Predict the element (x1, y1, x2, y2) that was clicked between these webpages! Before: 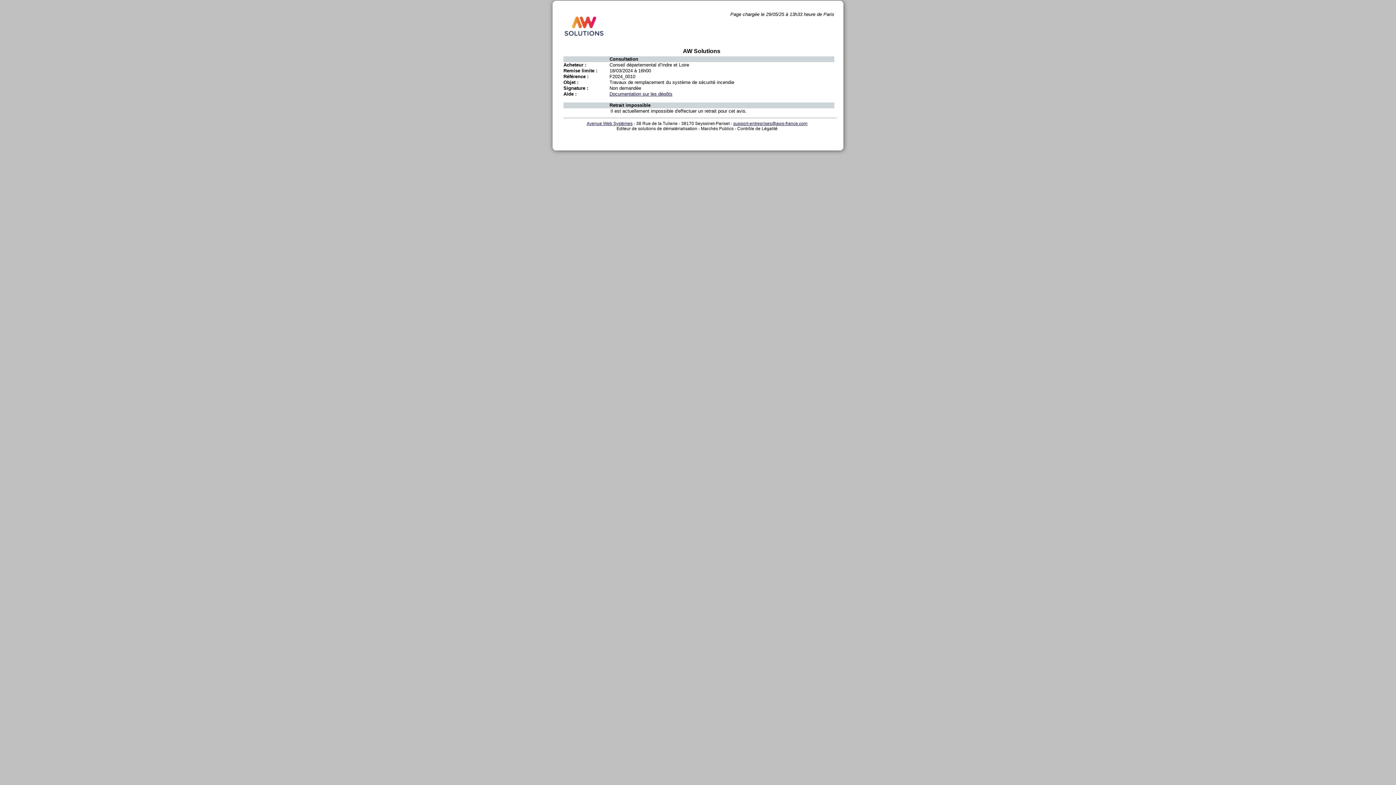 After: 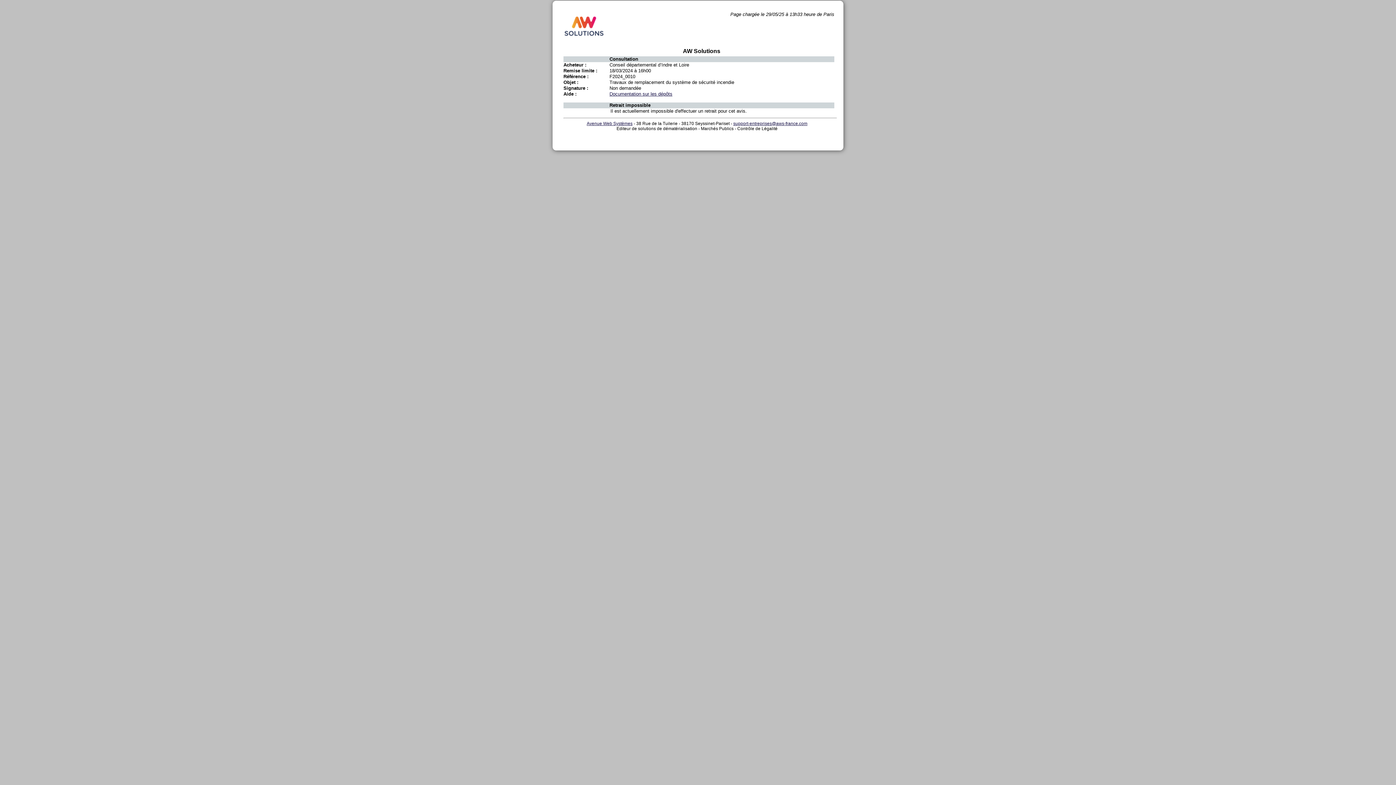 Action: label: support-entreprises@aws-france.com bbox: (733, 120, 807, 126)